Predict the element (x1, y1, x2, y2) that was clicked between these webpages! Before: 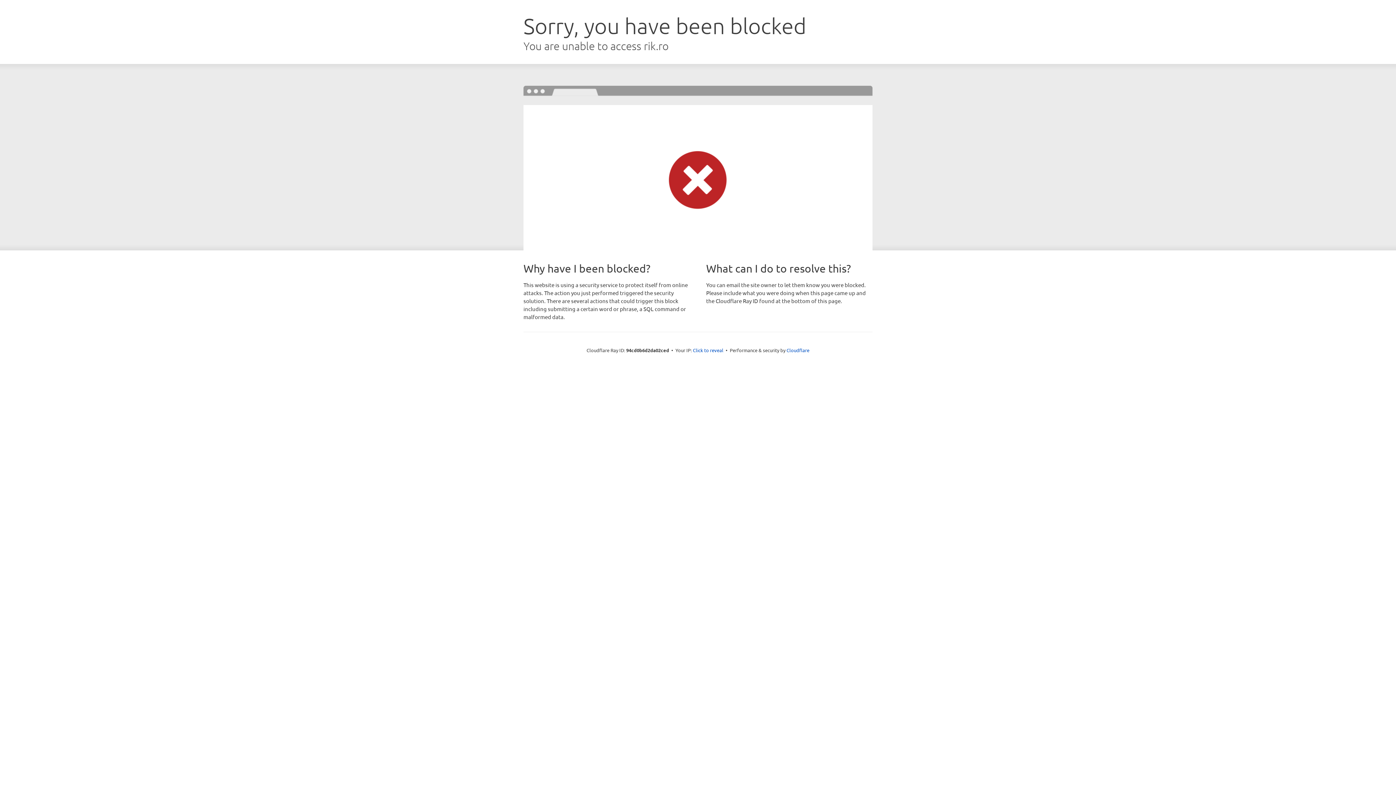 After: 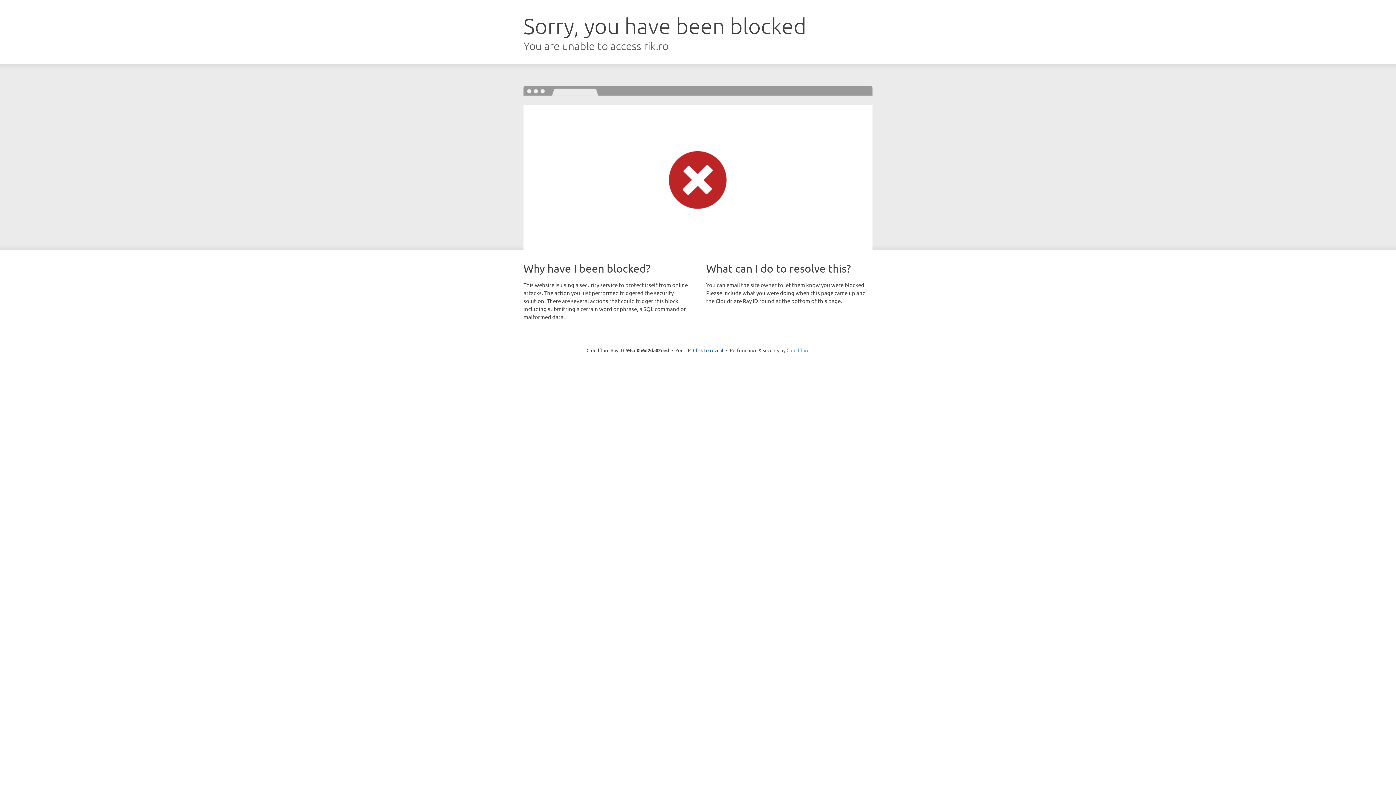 Action: bbox: (786, 347, 809, 353) label: Cloudflare